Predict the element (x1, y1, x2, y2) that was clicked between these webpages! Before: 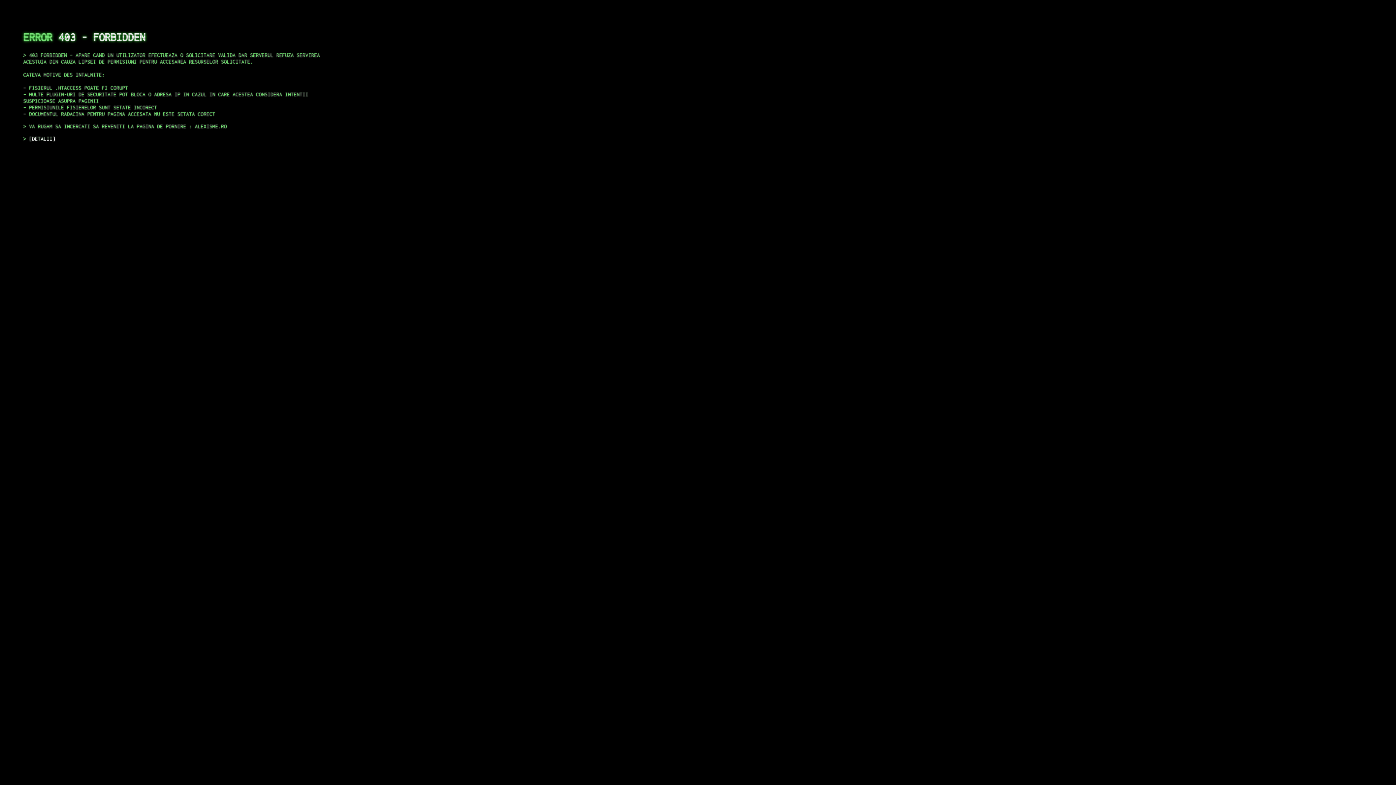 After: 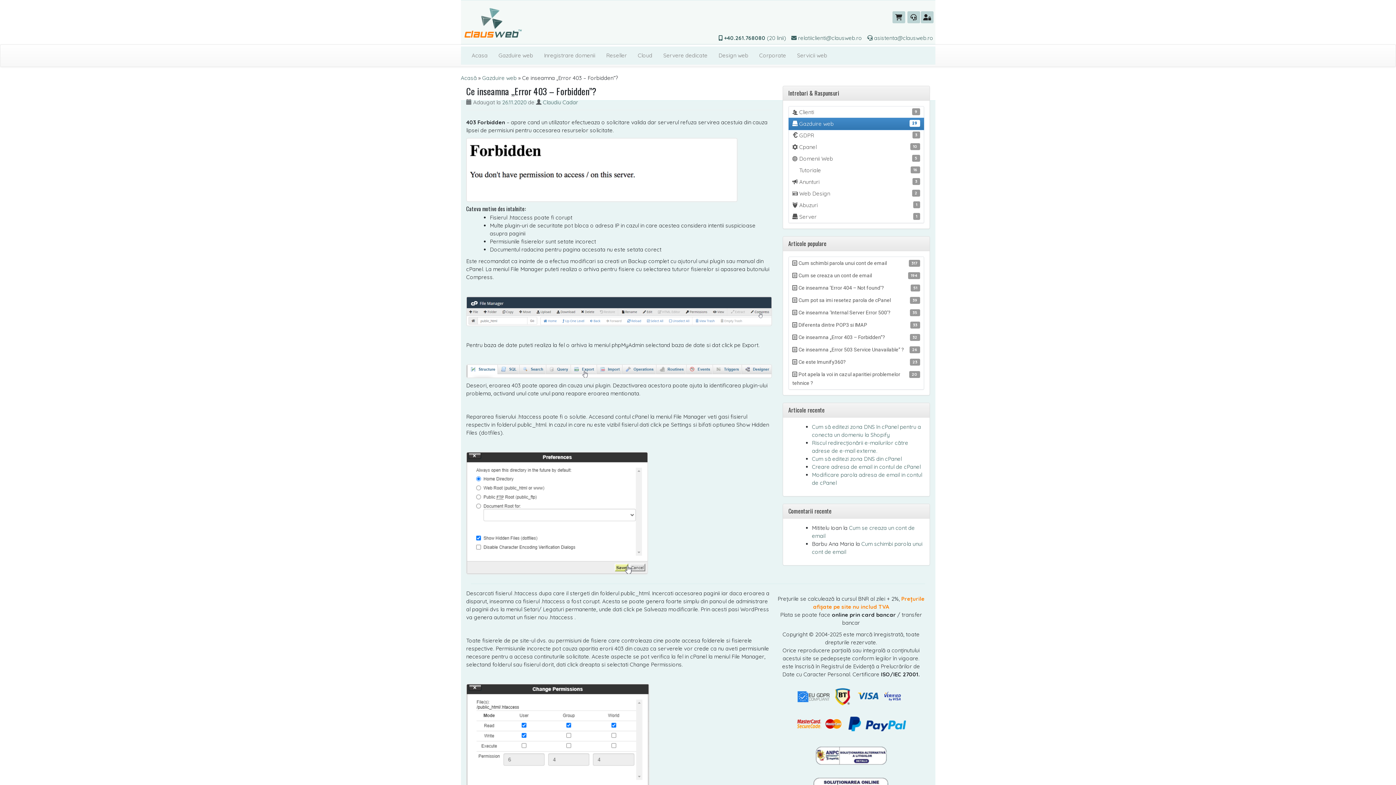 Action: bbox: (29, 135, 55, 141) label: DETALII